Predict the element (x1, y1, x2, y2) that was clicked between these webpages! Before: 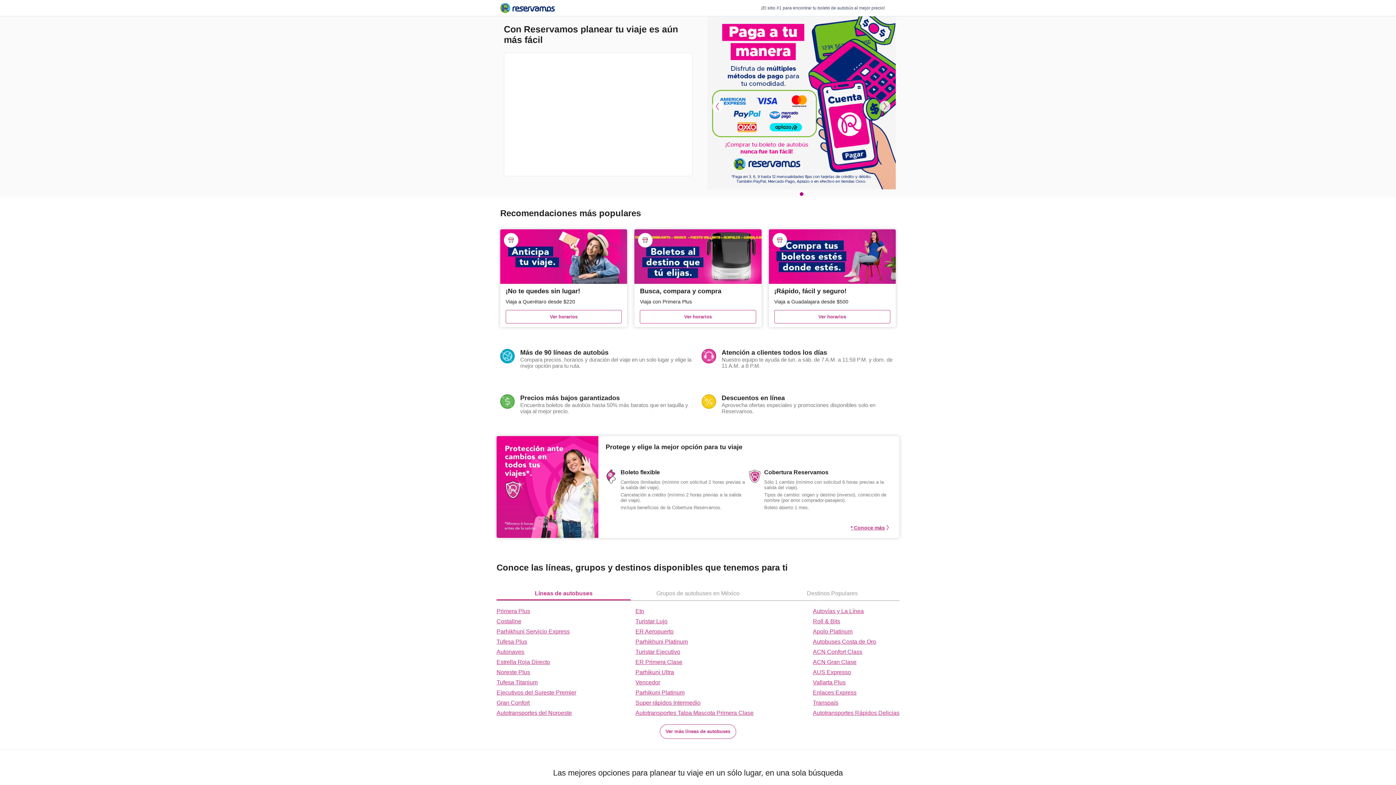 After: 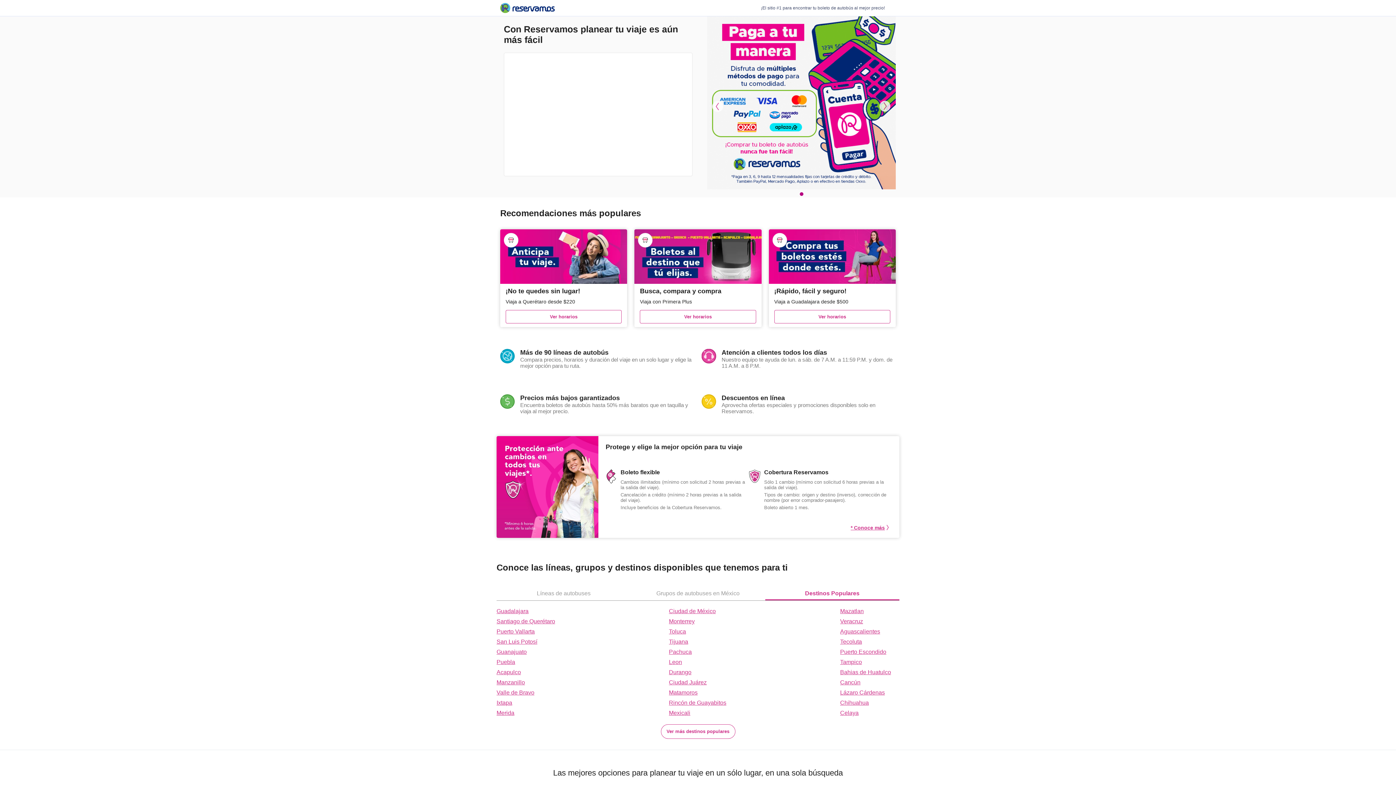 Action: bbox: (765, 586, 899, 600) label: Destinos Populares